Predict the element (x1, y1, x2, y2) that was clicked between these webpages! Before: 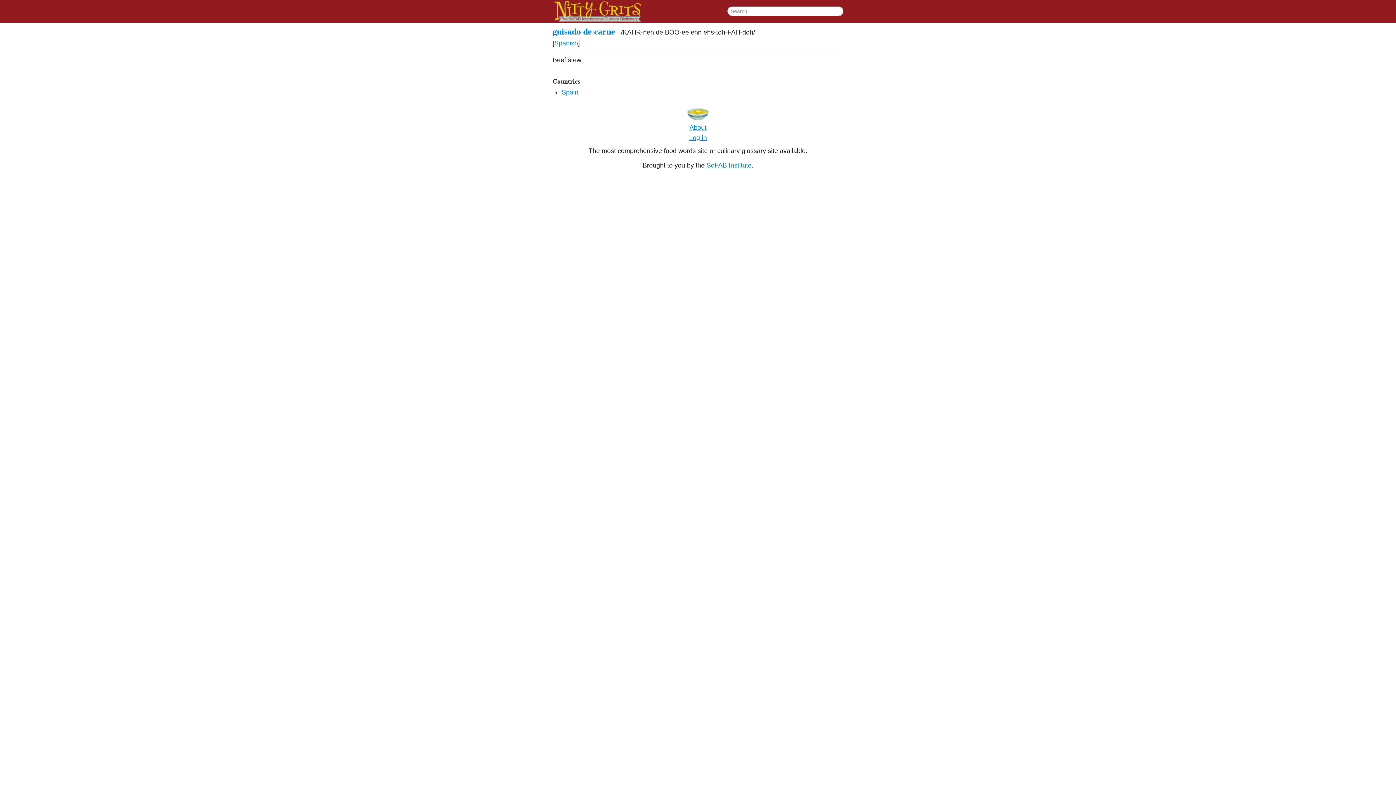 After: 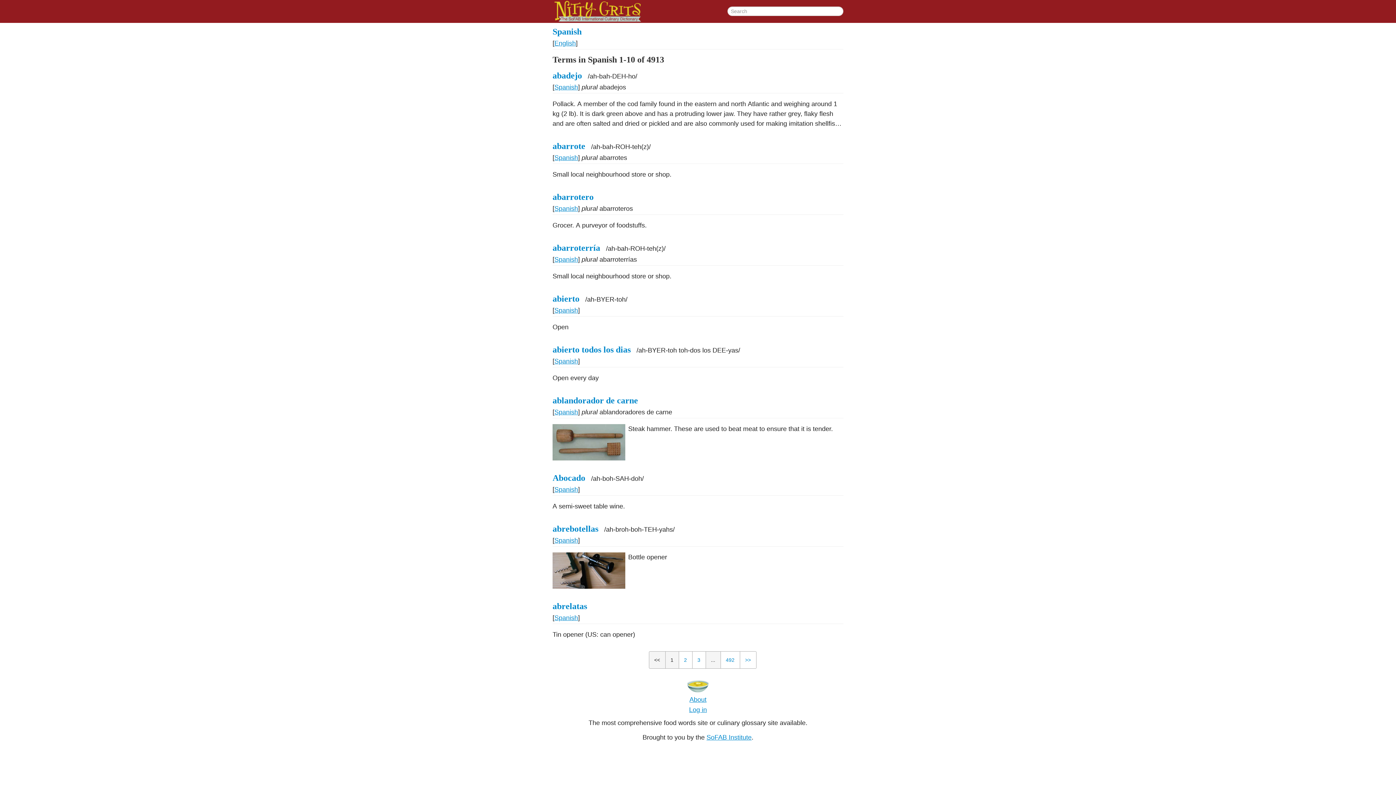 Action: bbox: (554, 39, 578, 46) label: Spanish